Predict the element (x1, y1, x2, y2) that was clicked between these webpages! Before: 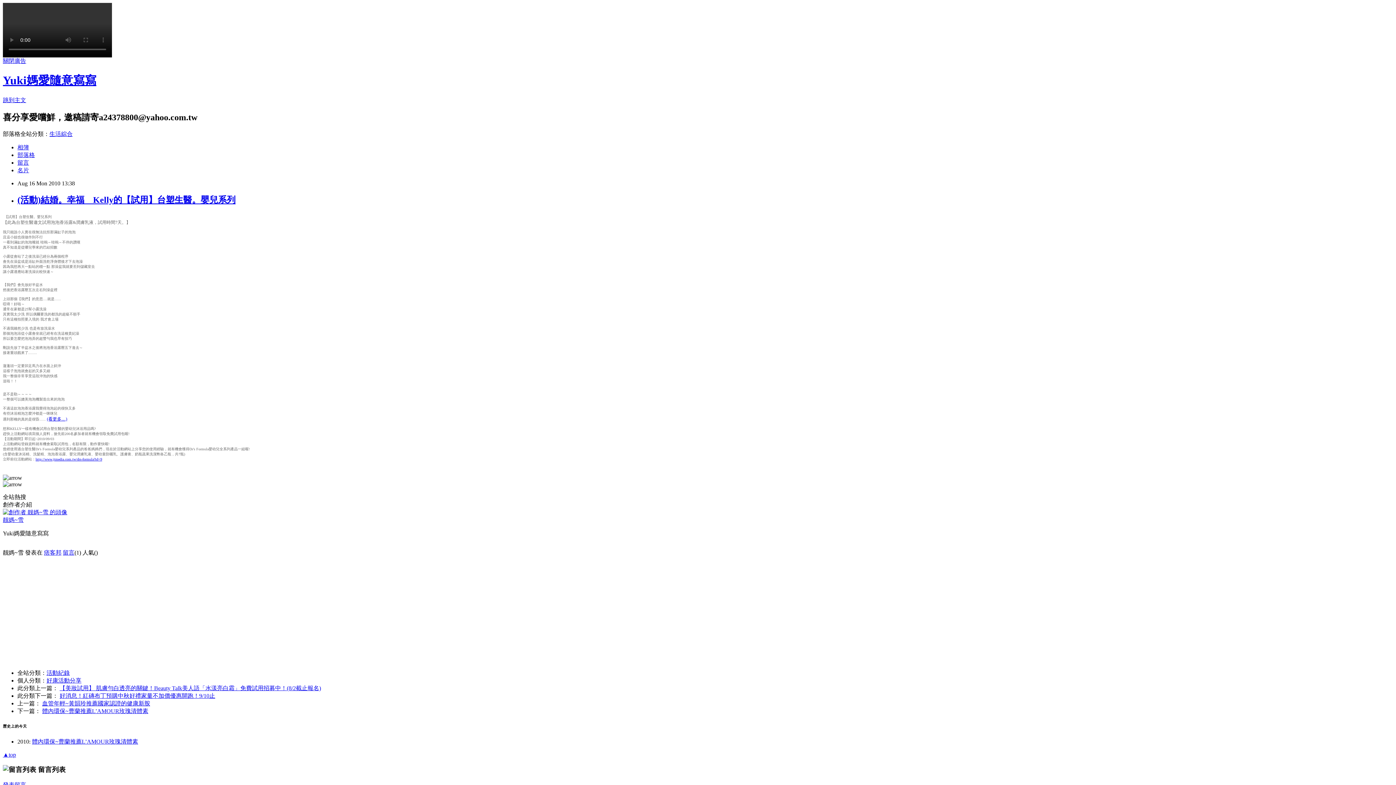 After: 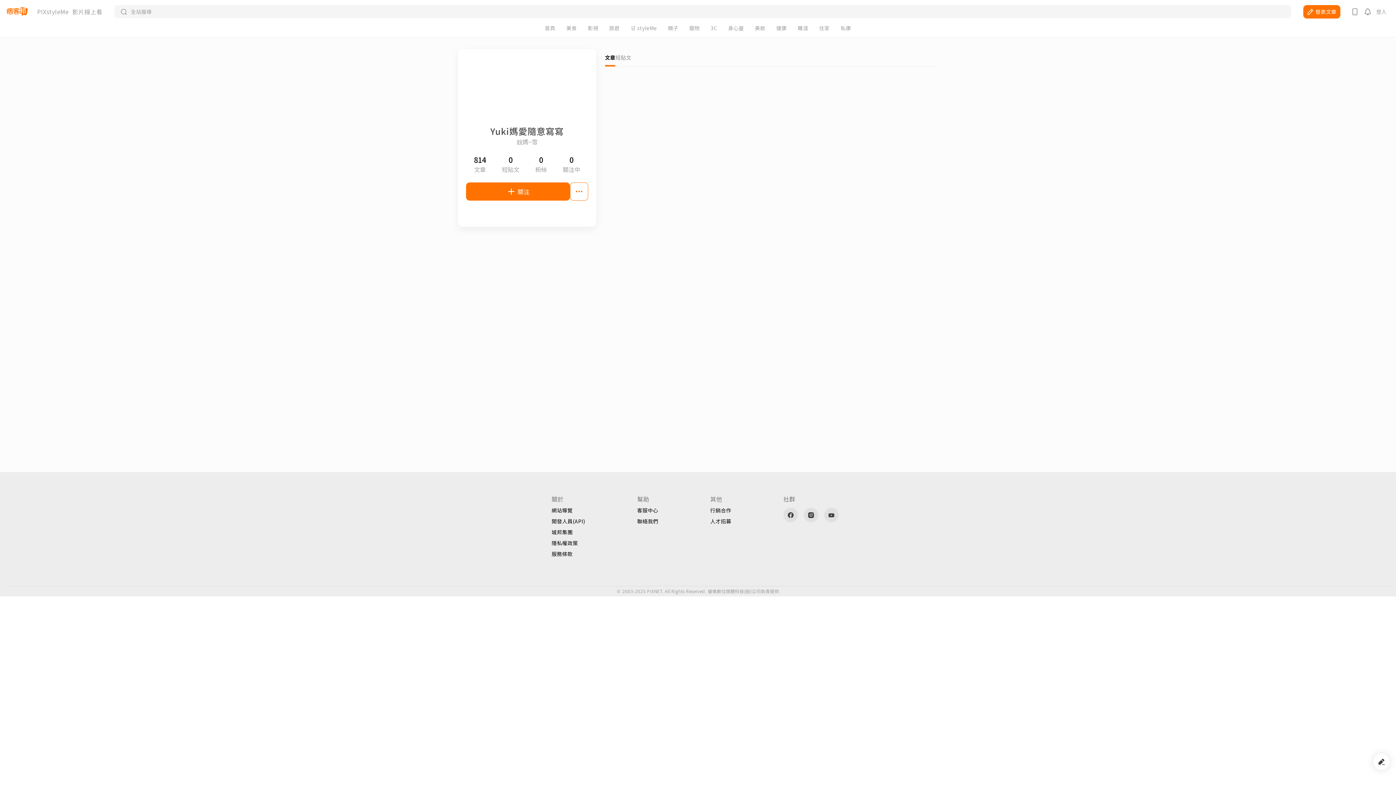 Action: label: 名片 bbox: (17, 167, 29, 173)